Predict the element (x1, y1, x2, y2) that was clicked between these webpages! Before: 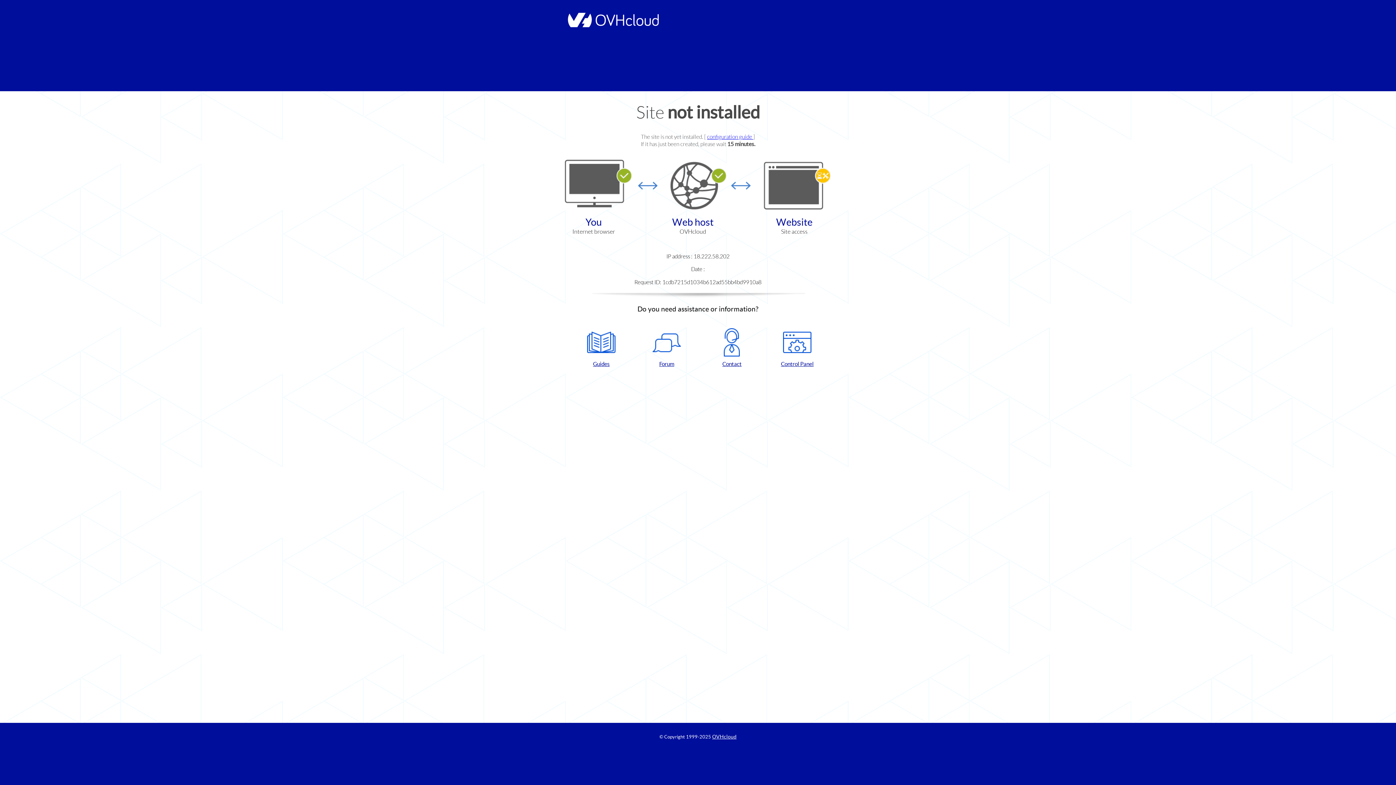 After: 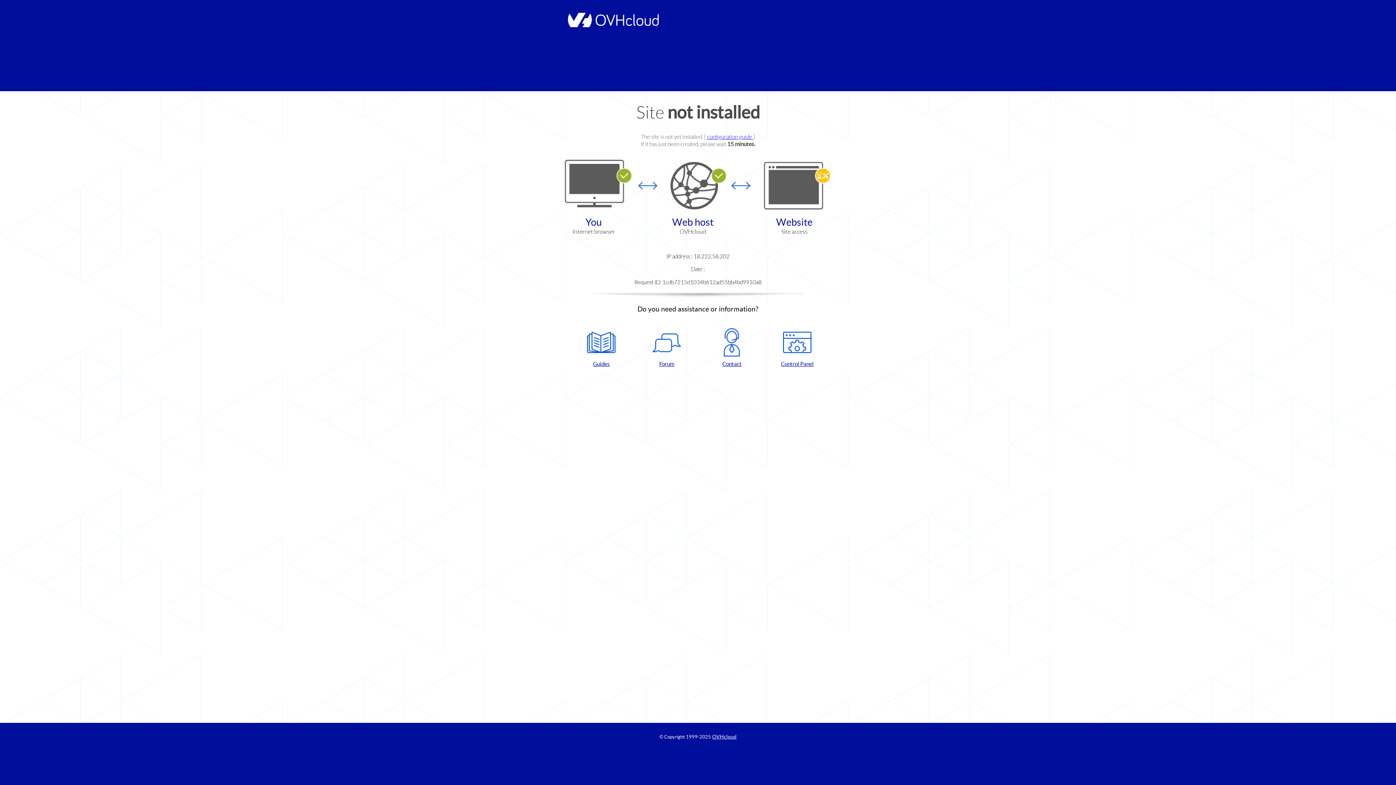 Action: bbox: (637, 328, 696, 367) label: Forum